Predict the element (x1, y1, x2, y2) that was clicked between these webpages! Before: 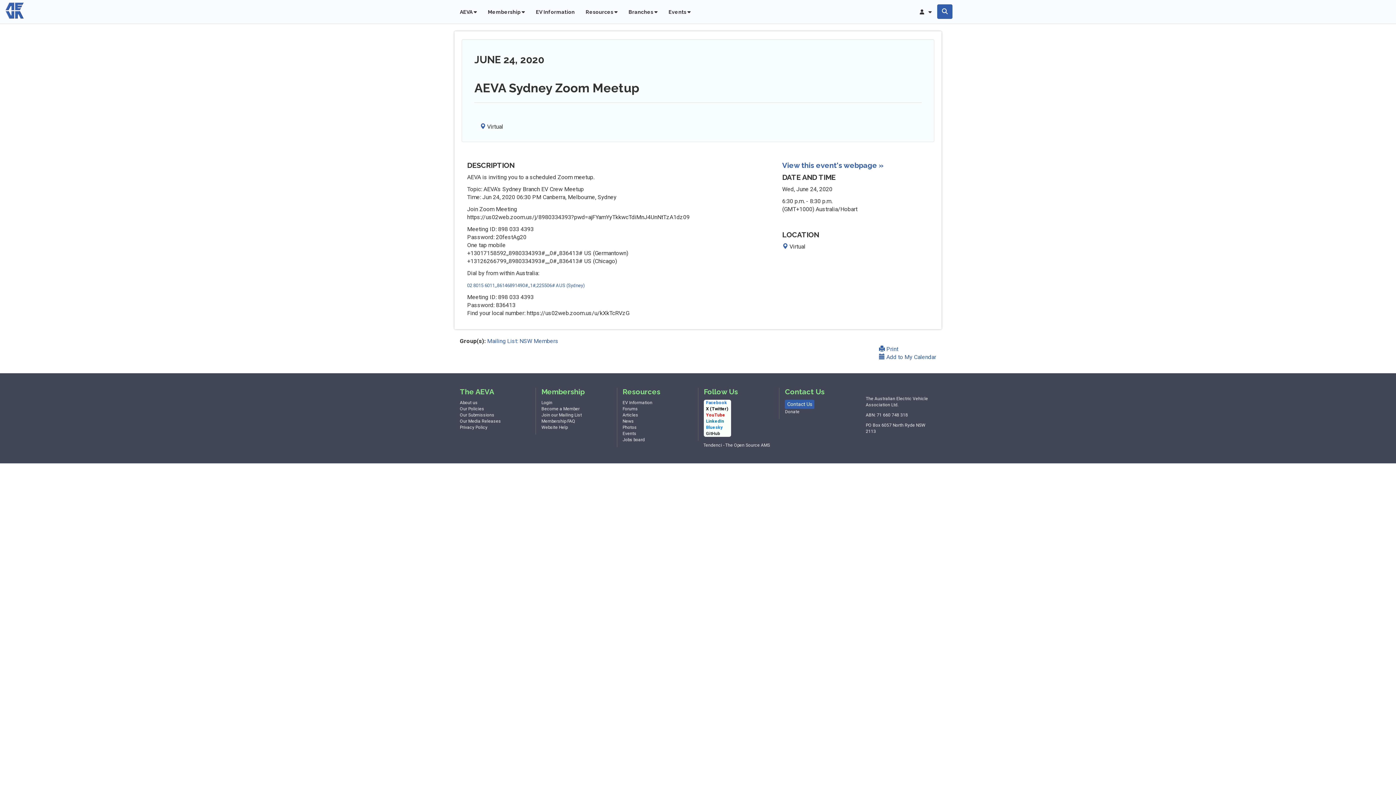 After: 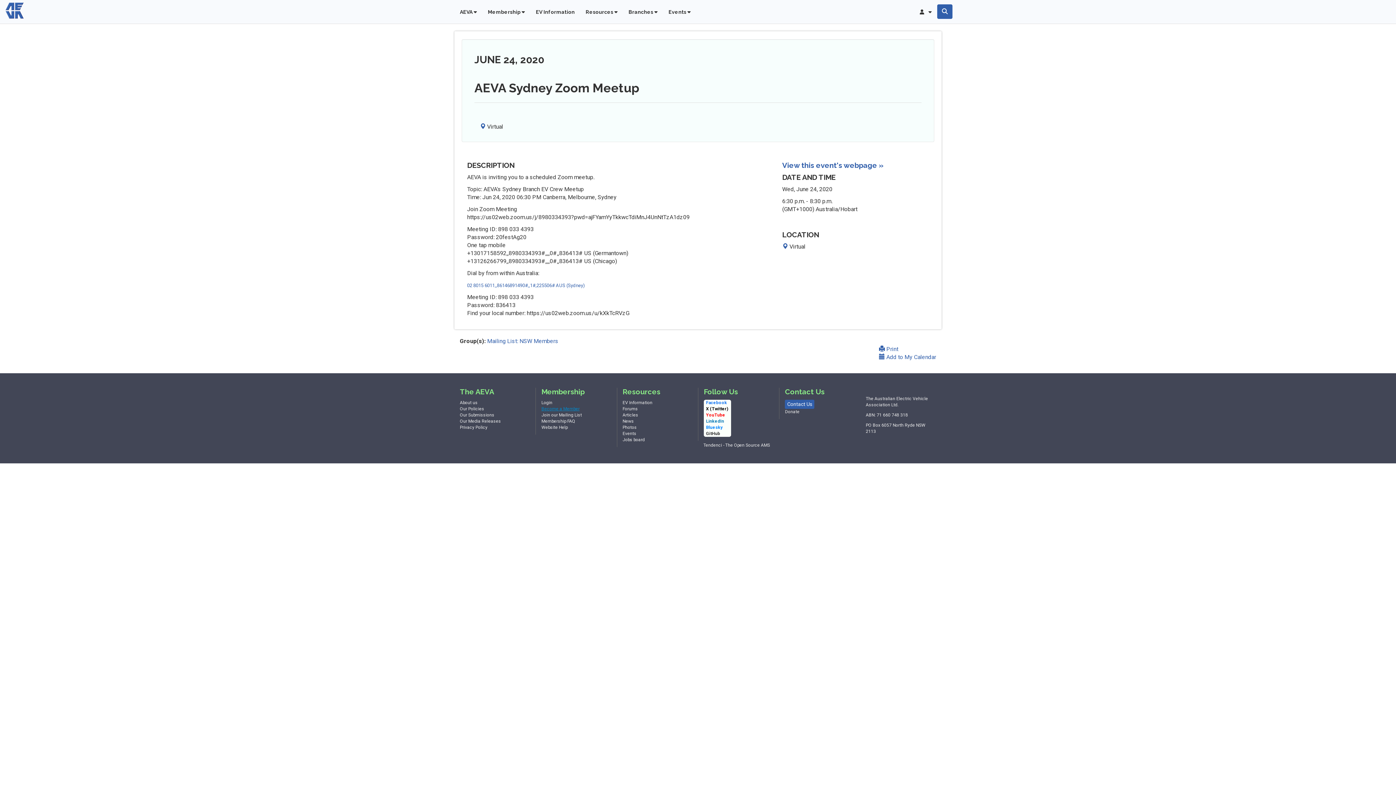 Action: label: Become a Member bbox: (541, 406, 579, 411)